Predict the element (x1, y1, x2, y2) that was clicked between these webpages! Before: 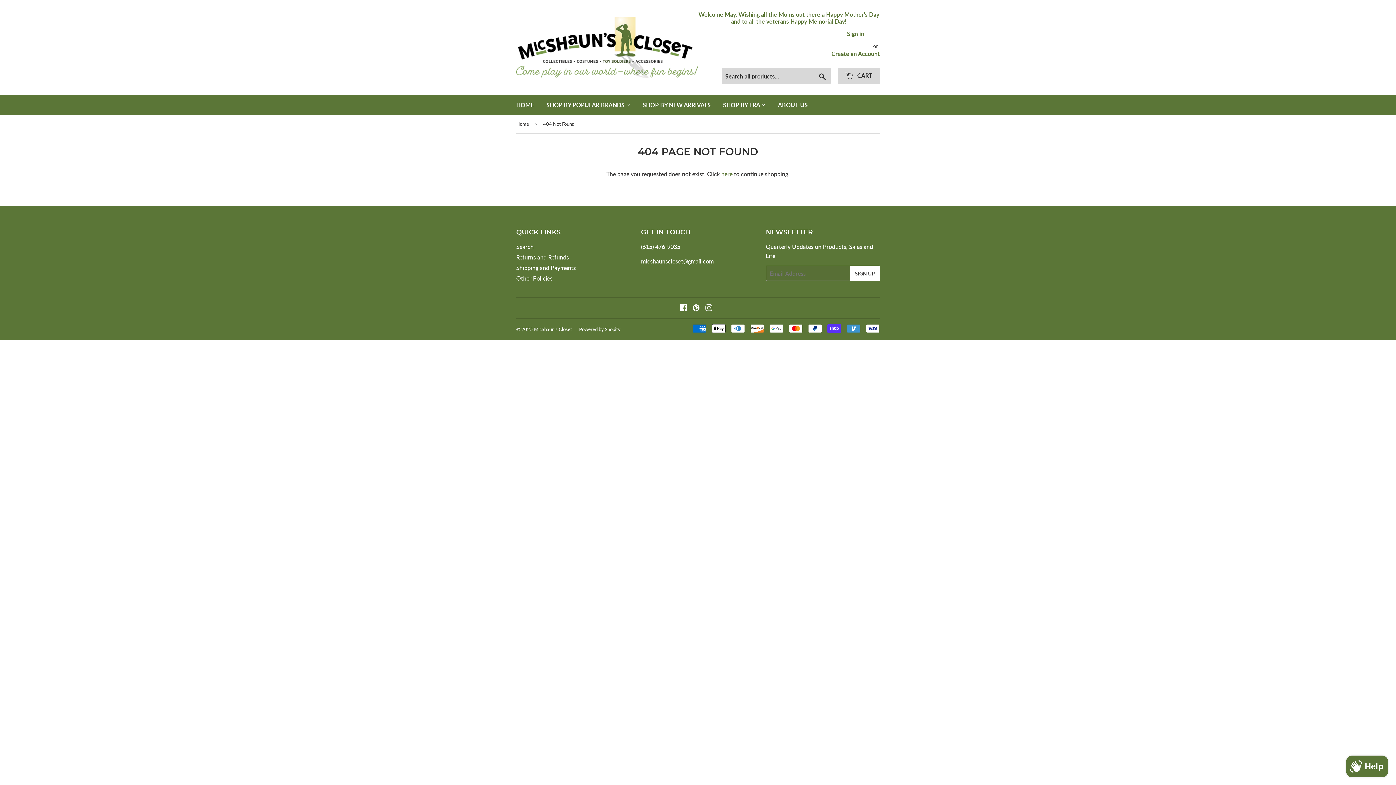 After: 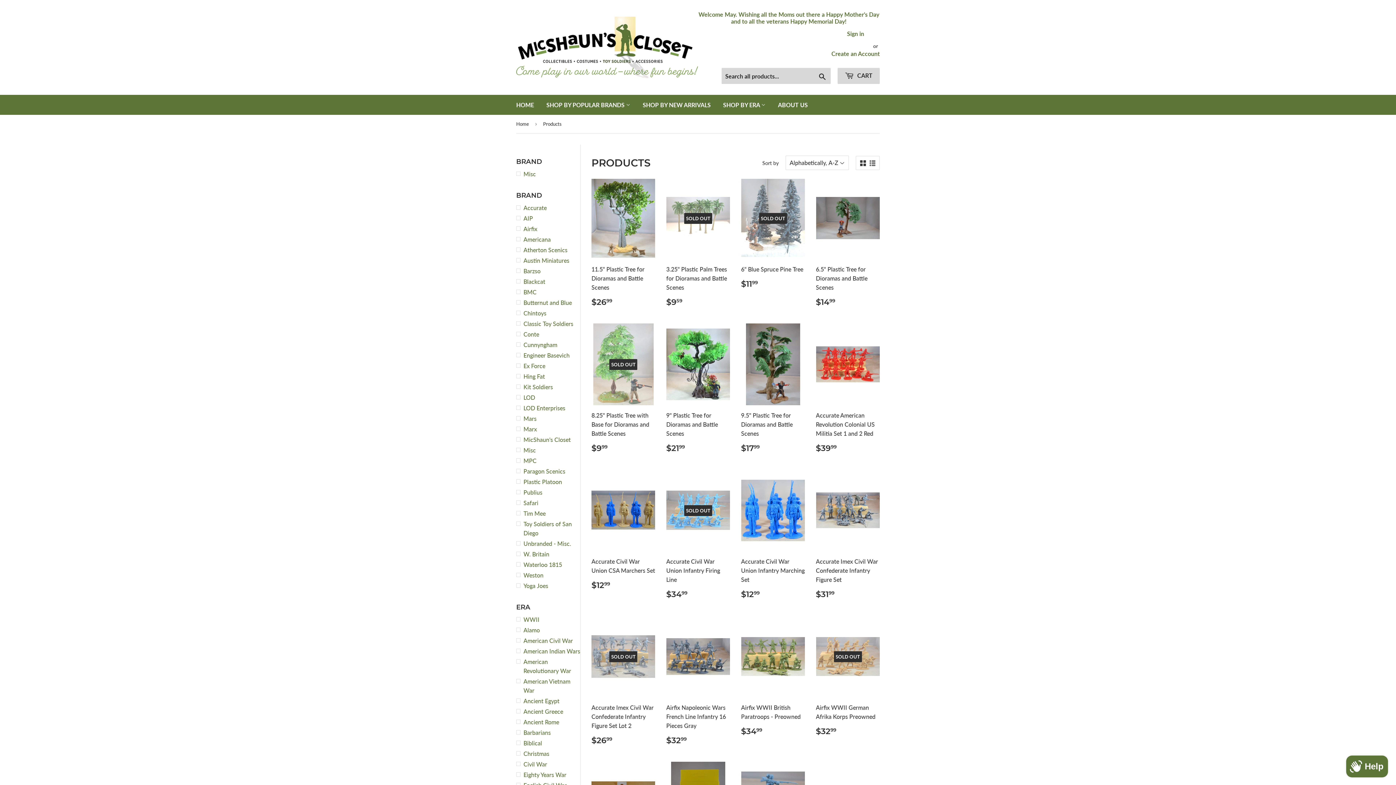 Action: bbox: (541, 94, 636, 114) label: SHOP BY POPULAR BRANDS 